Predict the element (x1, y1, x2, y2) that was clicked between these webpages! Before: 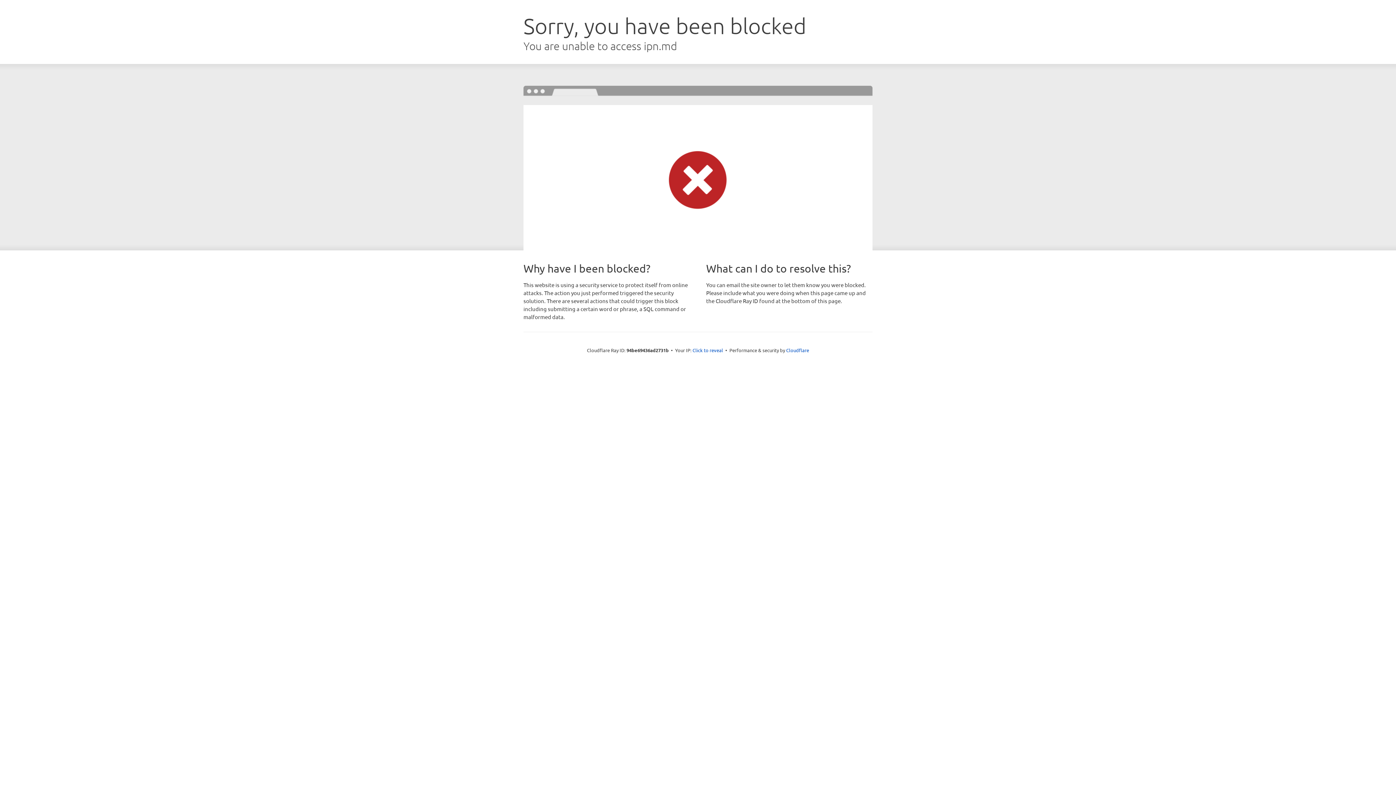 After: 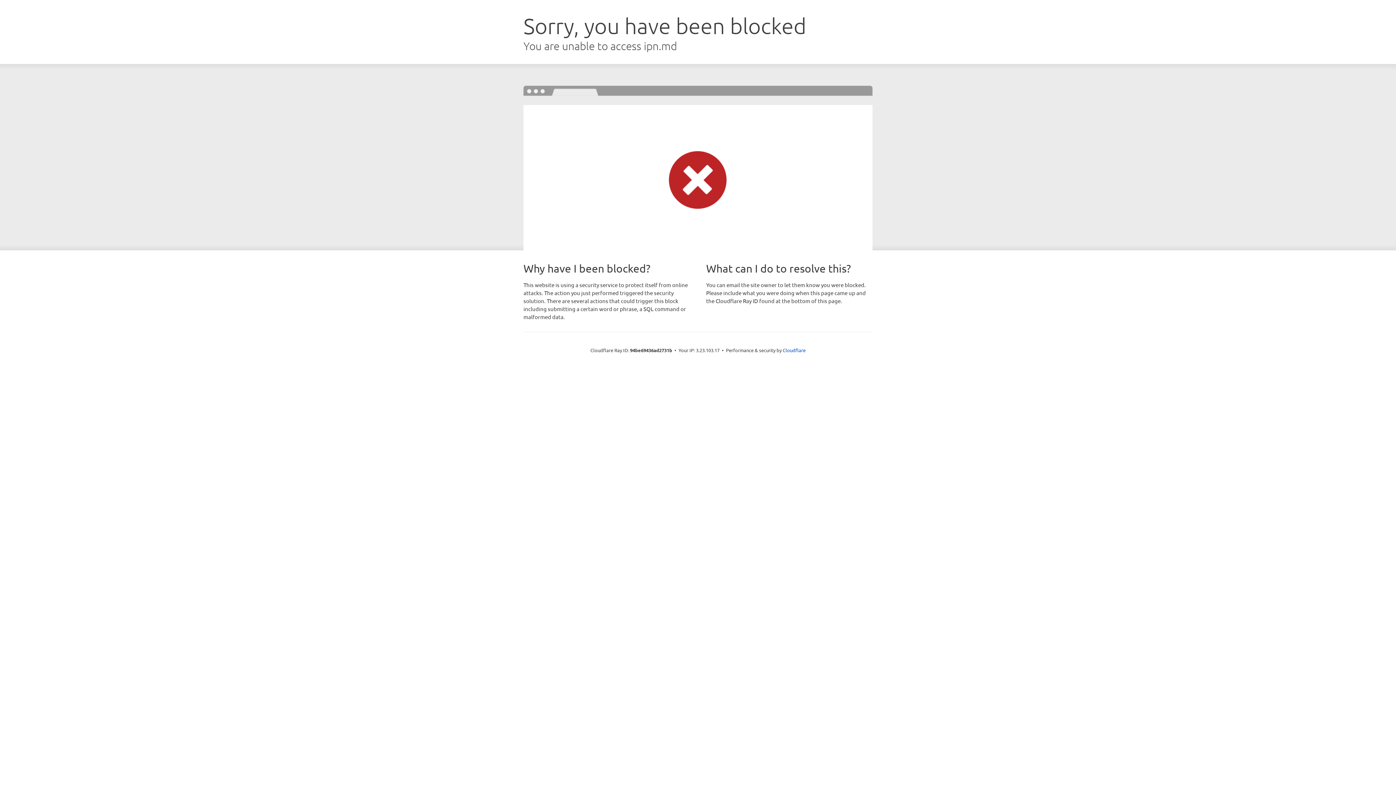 Action: bbox: (692, 346, 723, 353) label: Click to reveal